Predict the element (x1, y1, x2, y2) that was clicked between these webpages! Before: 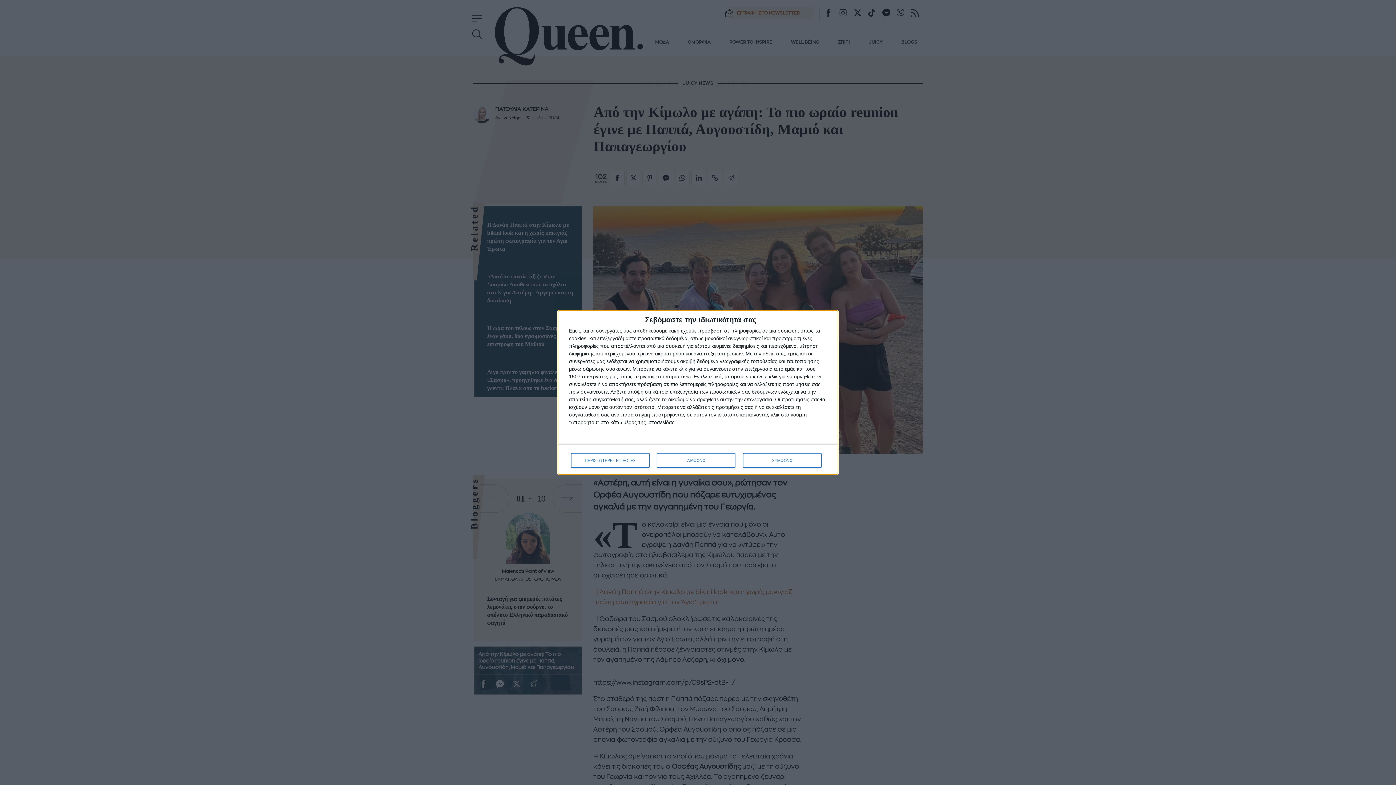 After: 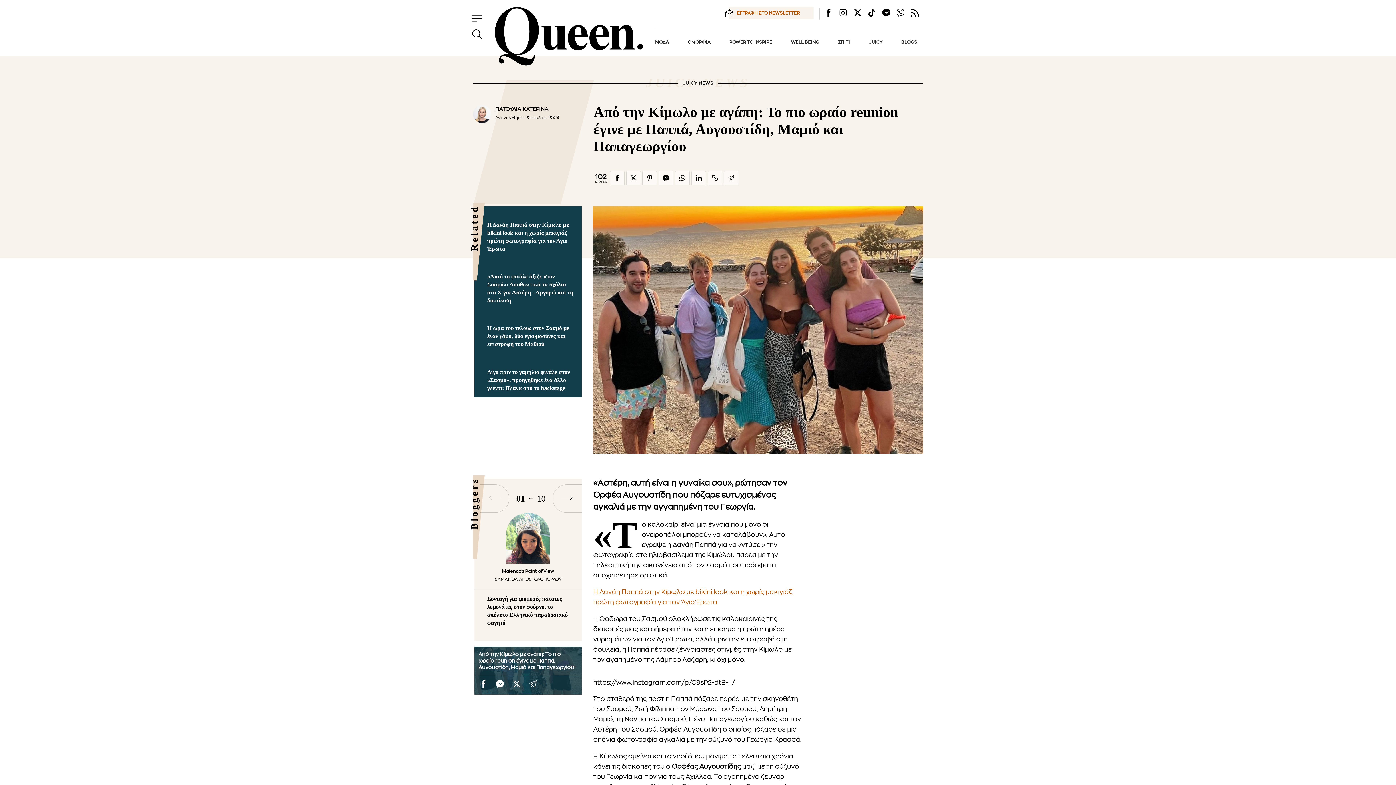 Action: label: ΣΥΜΦΩΝΩ bbox: (743, 453, 821, 468)